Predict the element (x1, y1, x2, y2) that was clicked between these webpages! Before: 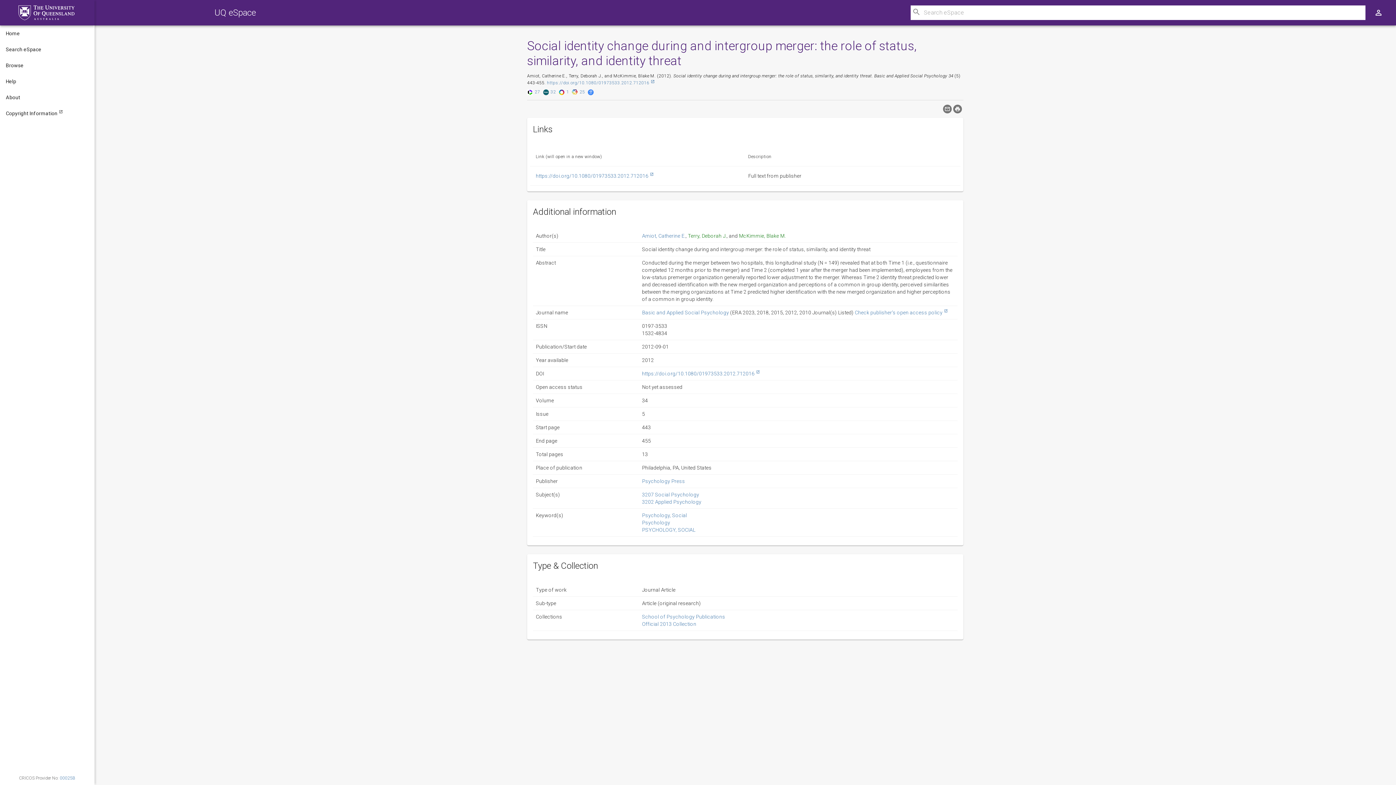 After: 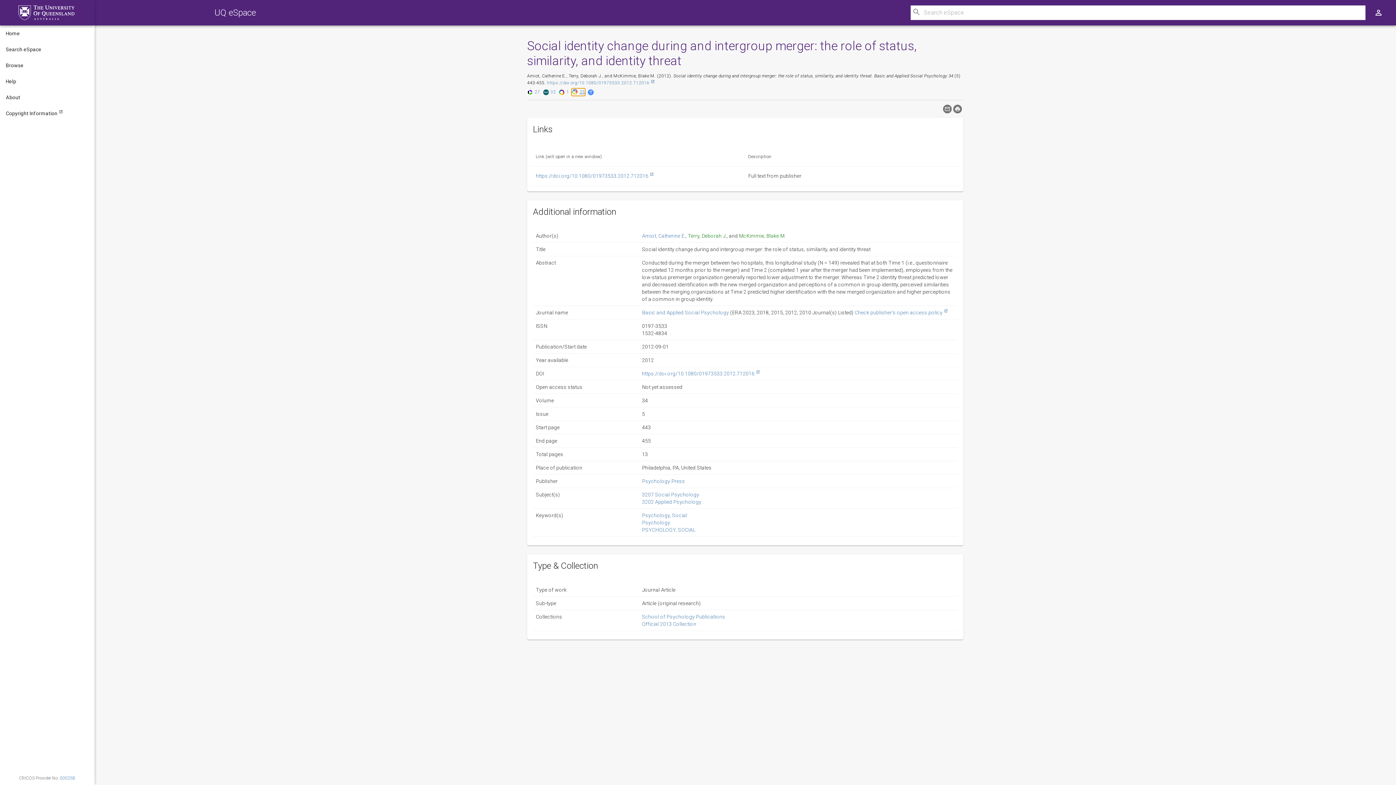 Action: bbox: (572, 88, 585, 95) label: Full citation in Dimensions will open in a new window